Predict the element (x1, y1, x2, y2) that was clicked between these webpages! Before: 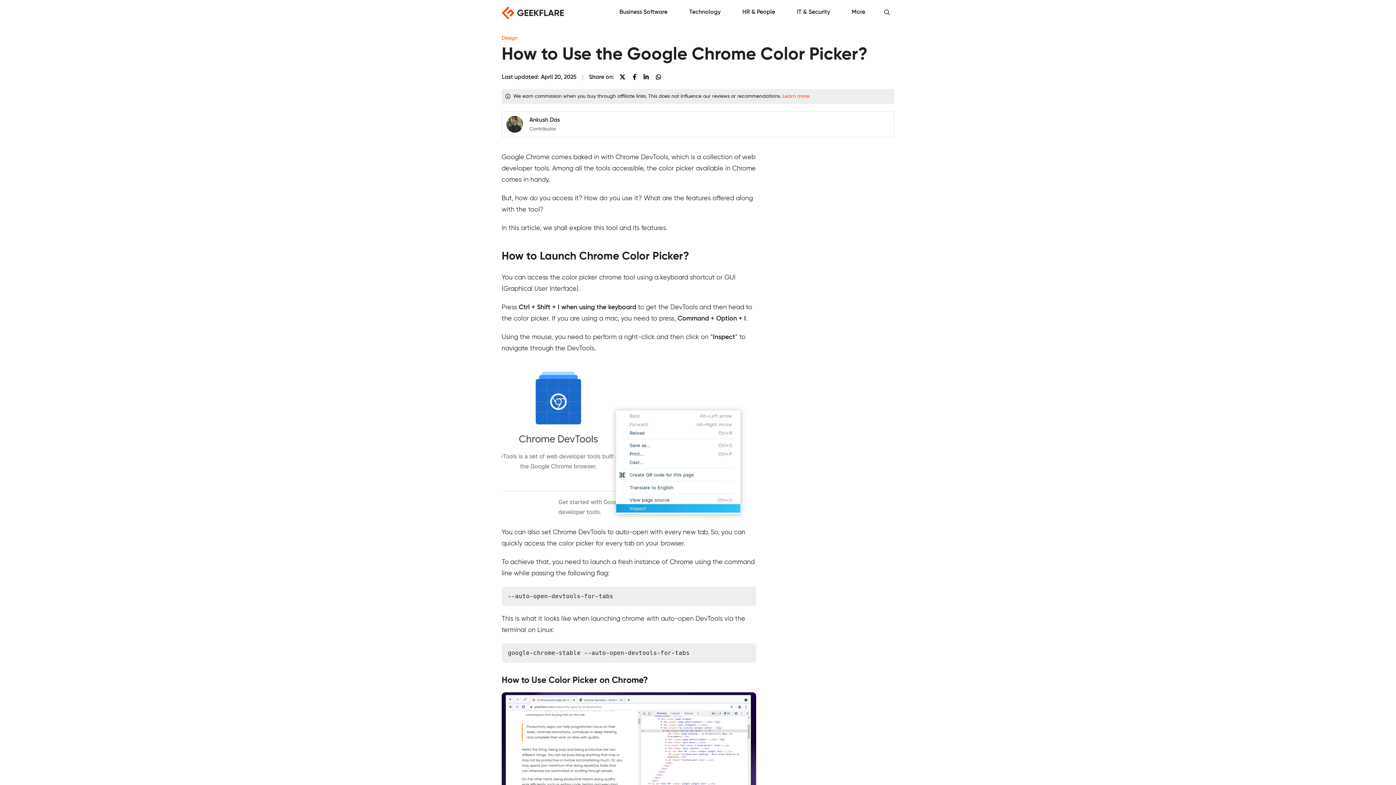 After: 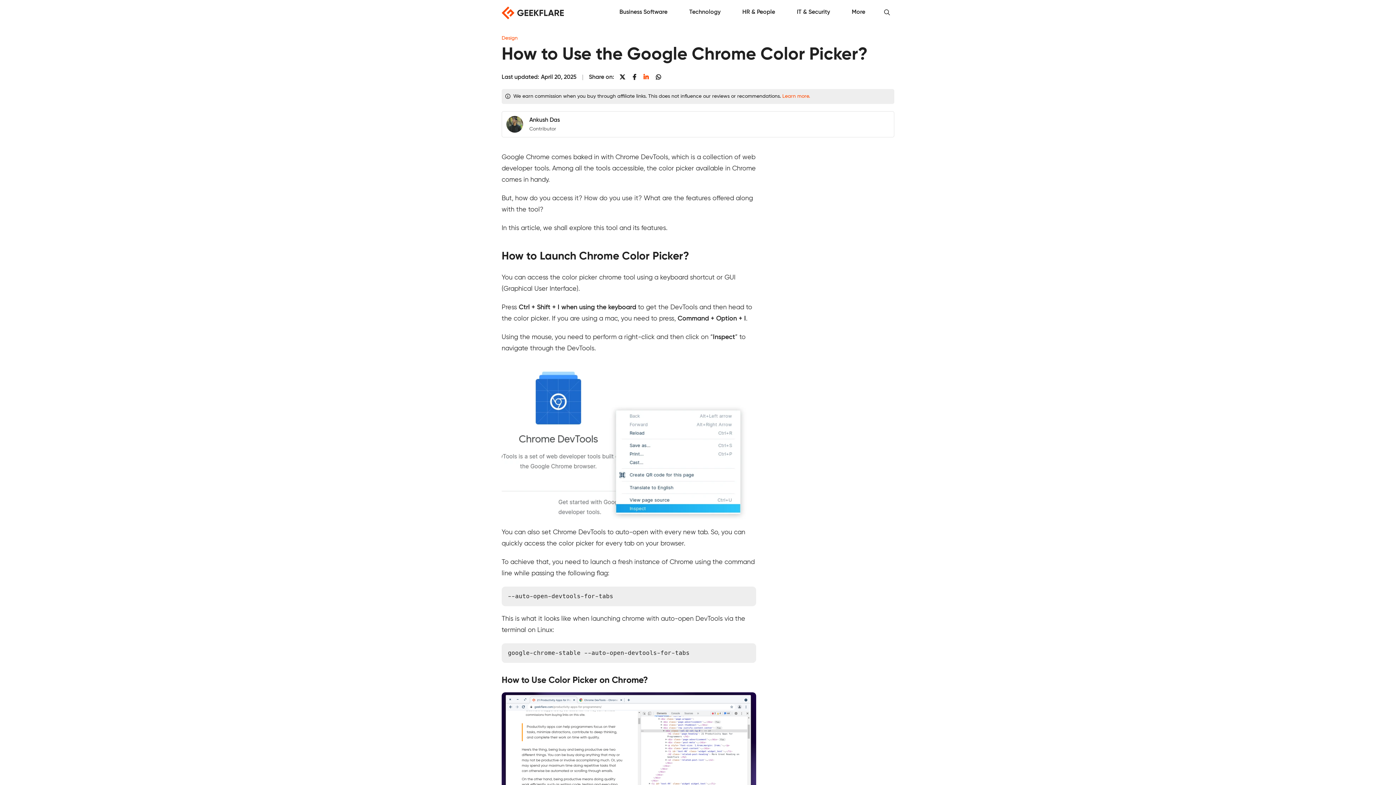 Action: bbox: (640, 73, 652, 81)